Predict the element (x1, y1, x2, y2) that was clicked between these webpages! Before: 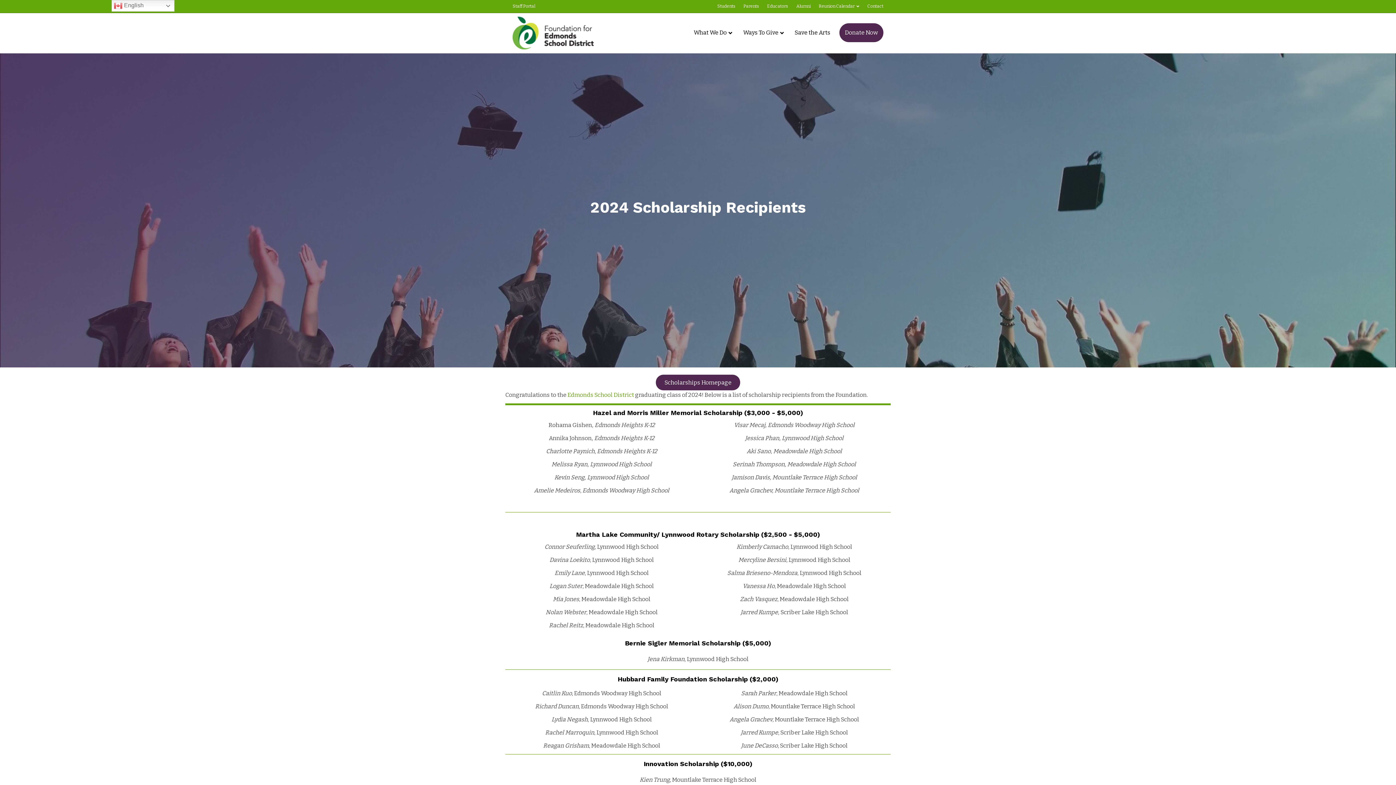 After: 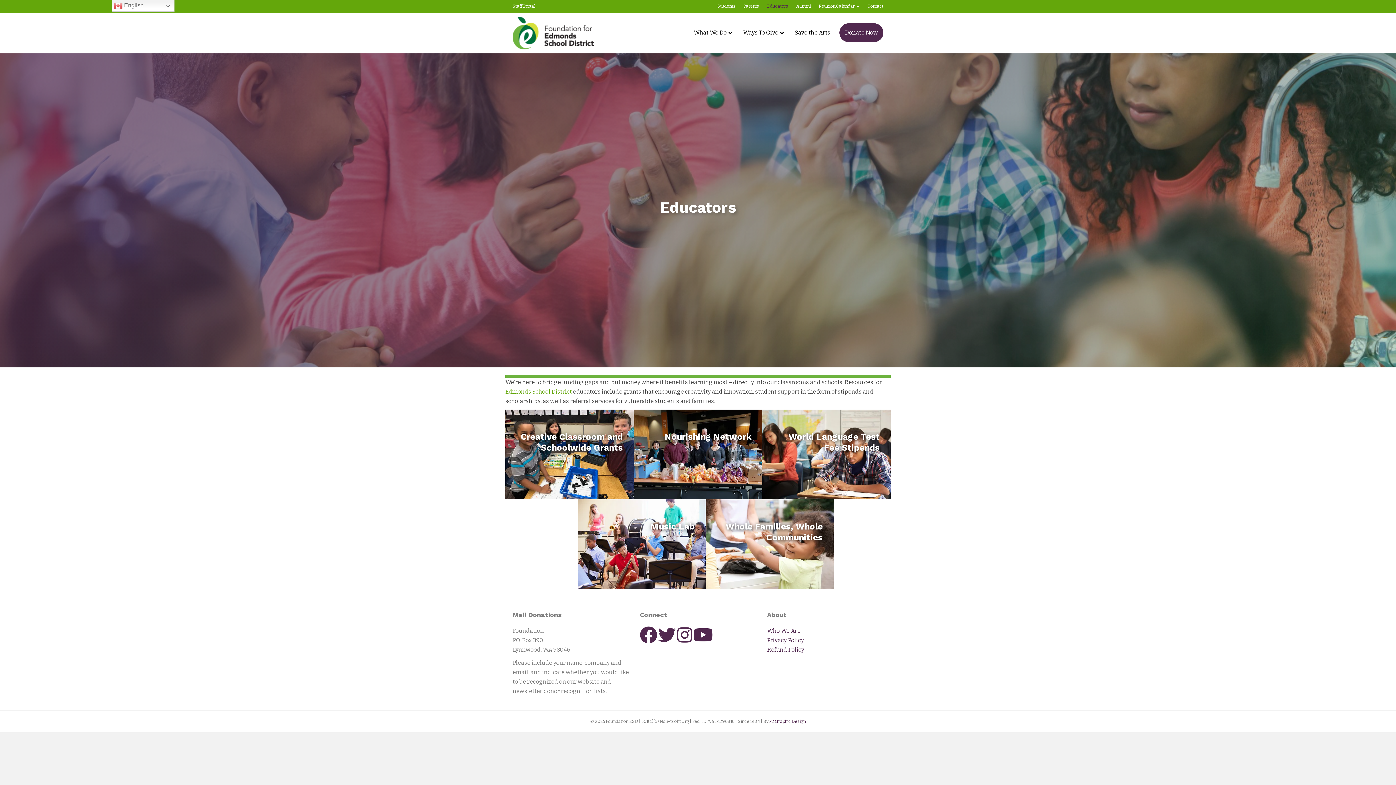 Action: bbox: (763, 1, 792, 10) label: Educators